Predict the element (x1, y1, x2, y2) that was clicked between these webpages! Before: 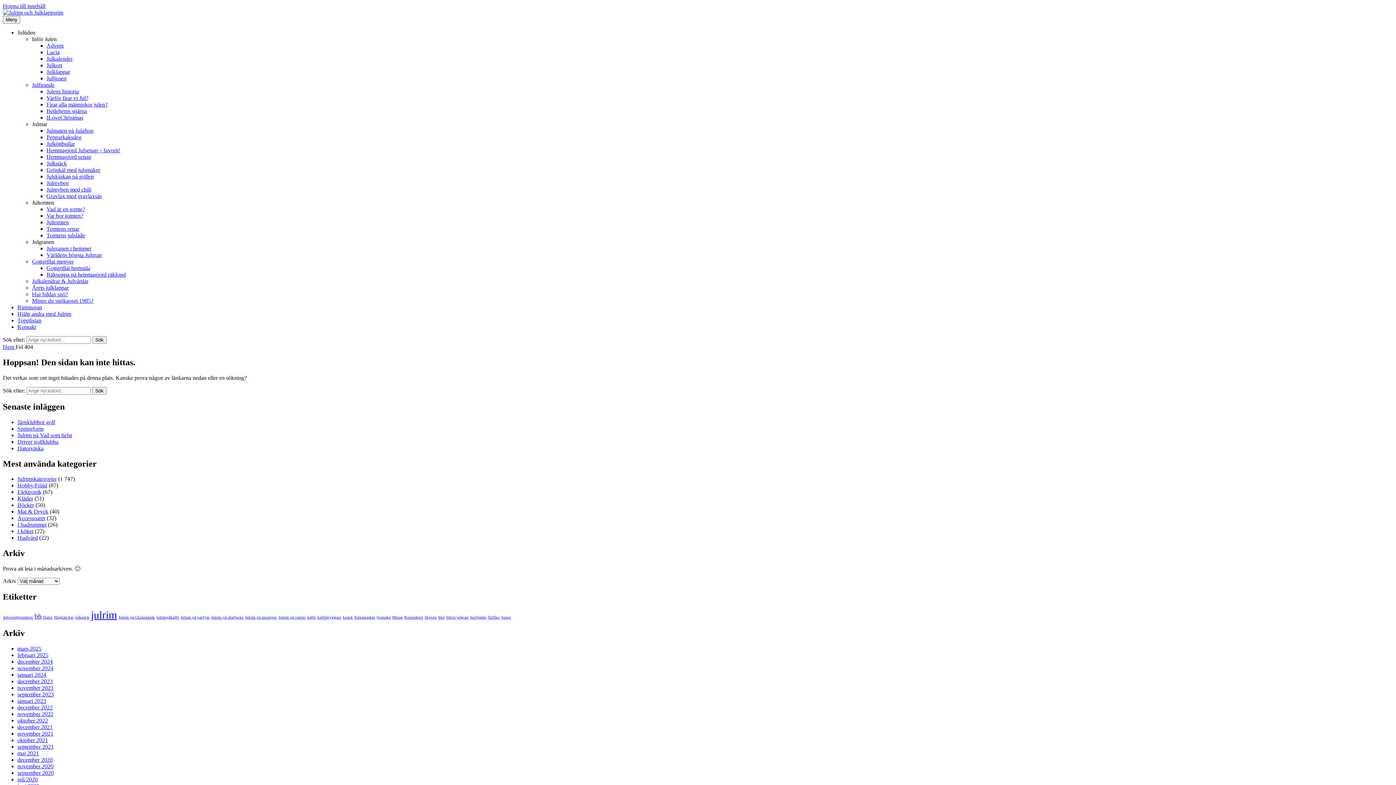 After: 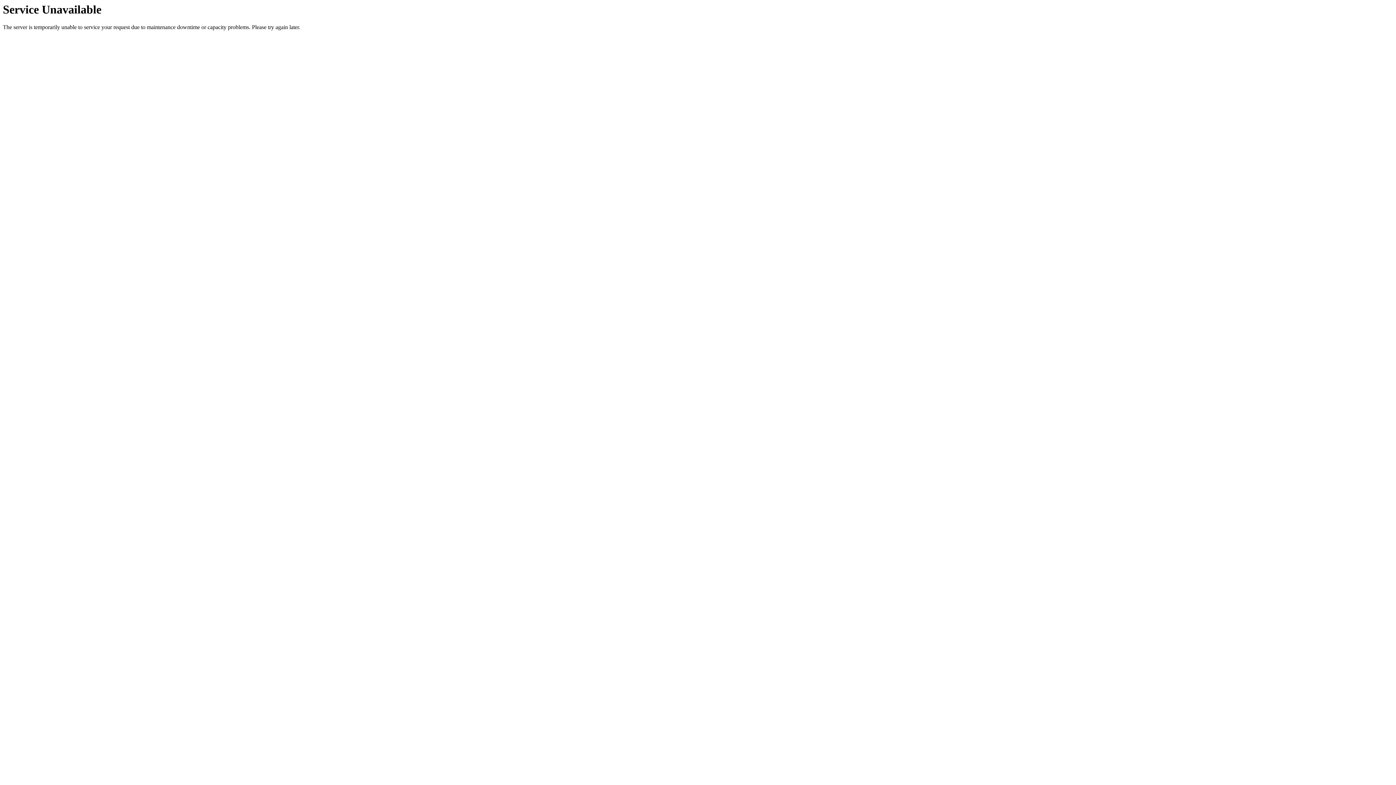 Action: label: december 2020 bbox: (17, 757, 52, 763)